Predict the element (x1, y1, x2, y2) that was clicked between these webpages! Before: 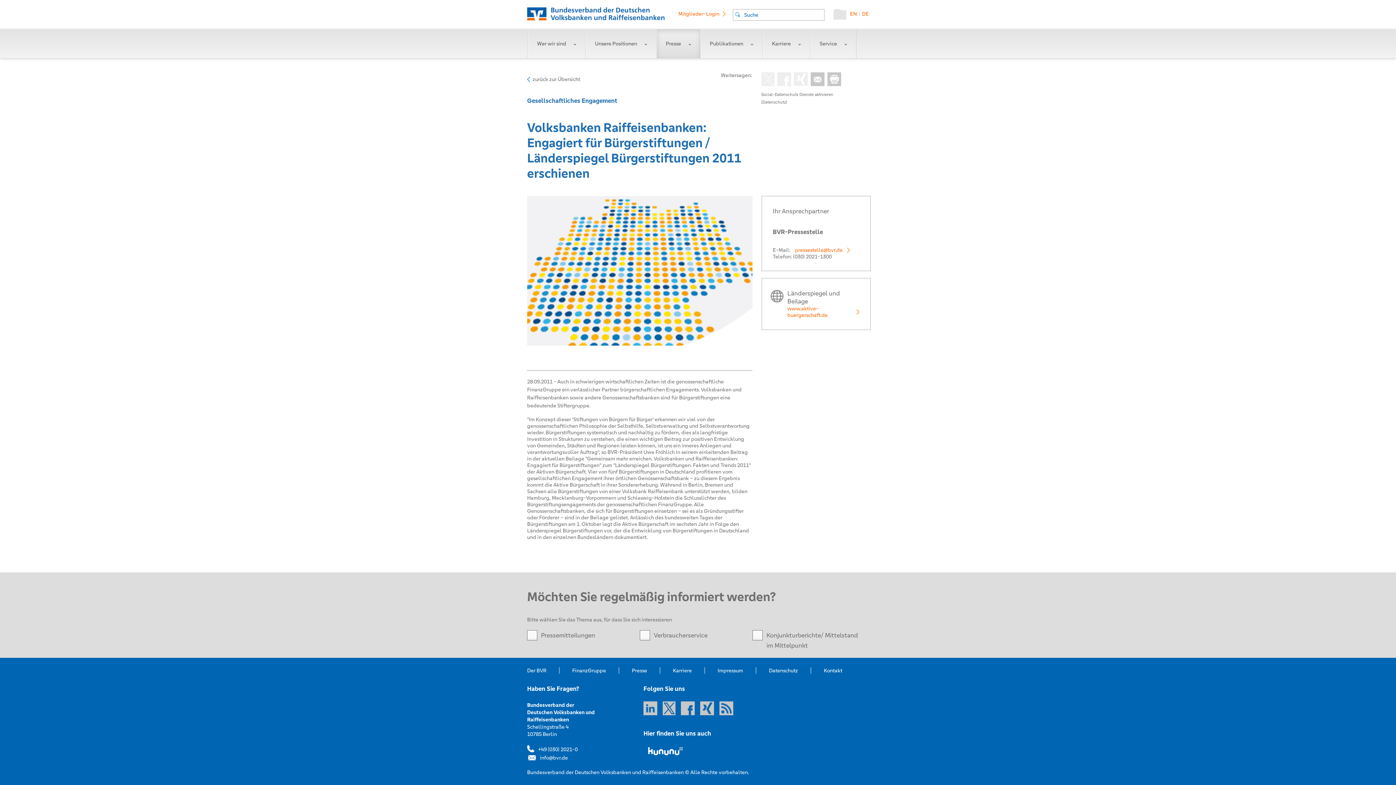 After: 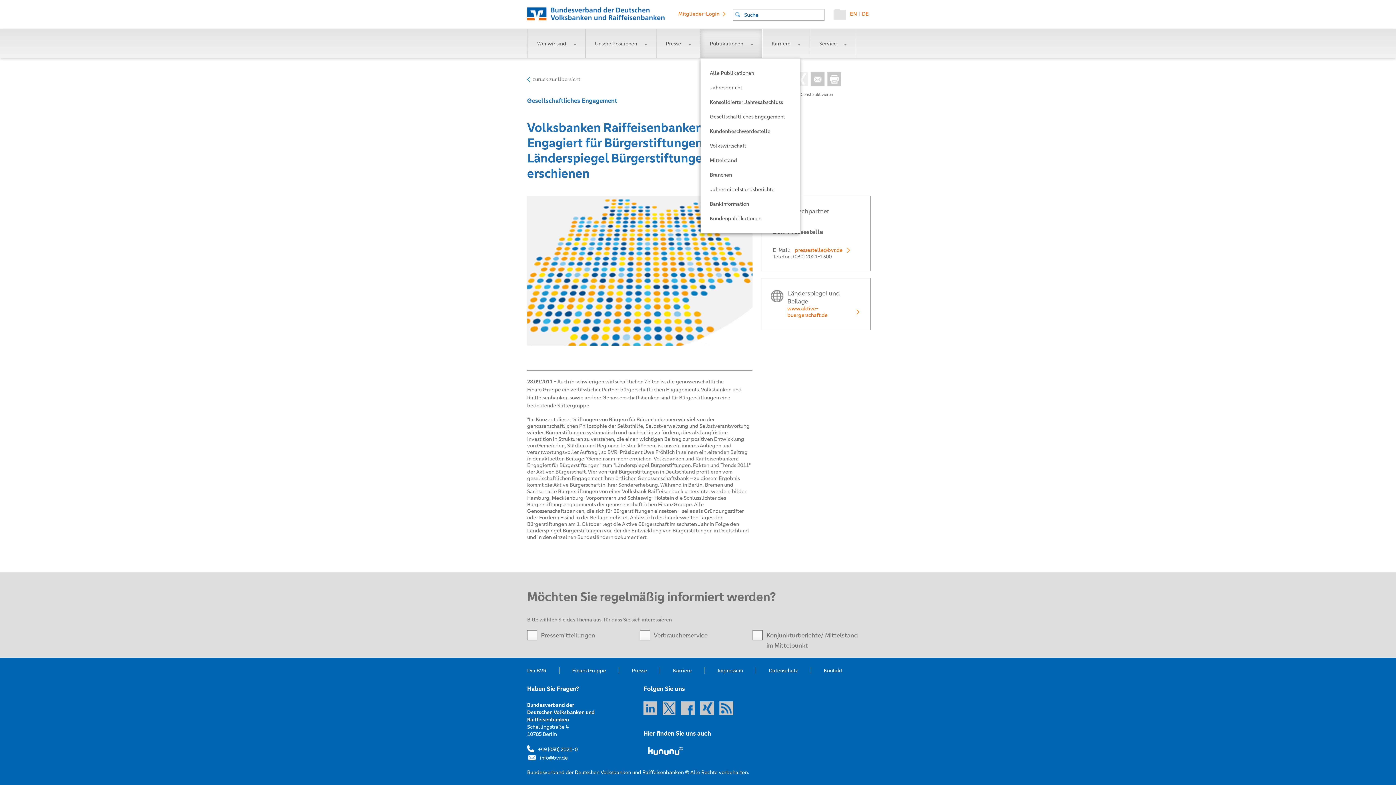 Action: bbox: (700, 29, 762, 58) label: Publikationen